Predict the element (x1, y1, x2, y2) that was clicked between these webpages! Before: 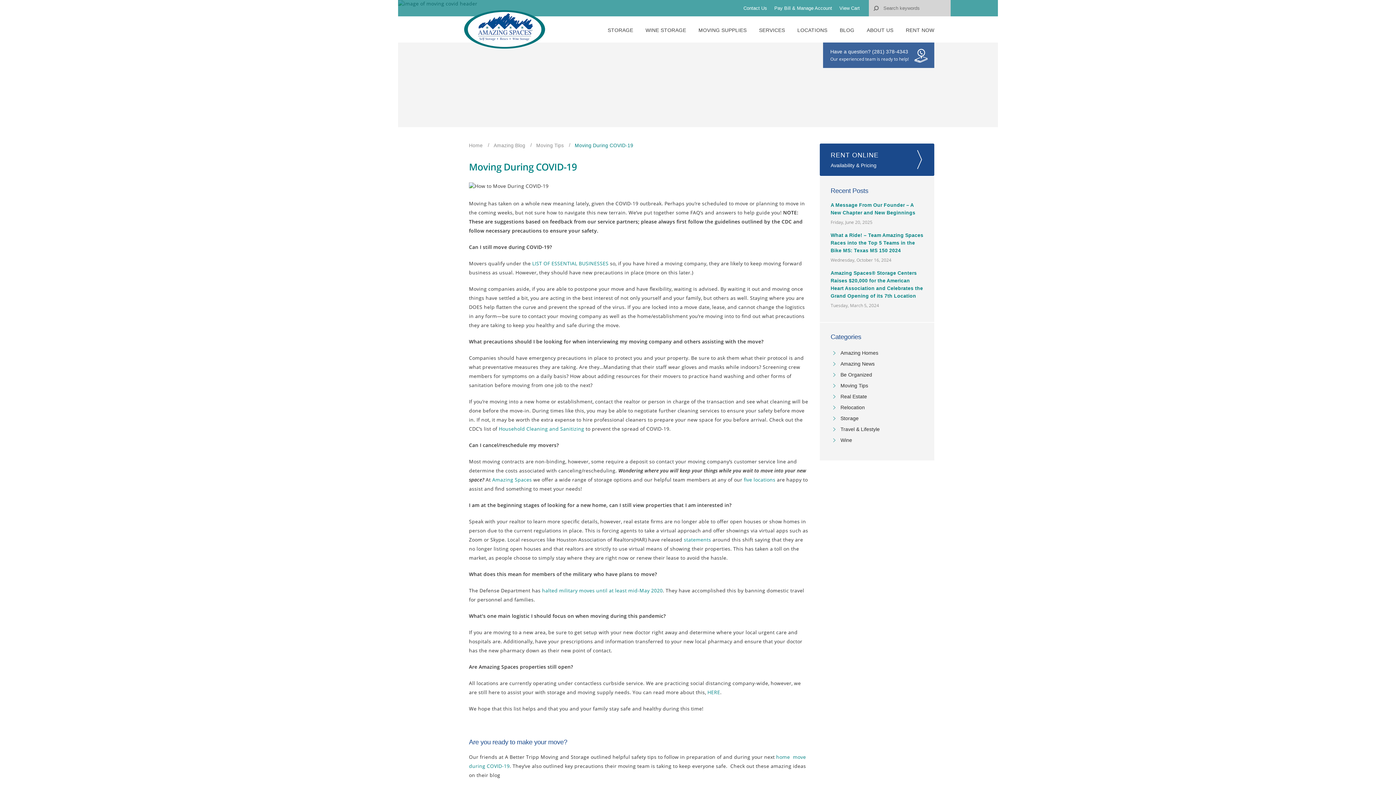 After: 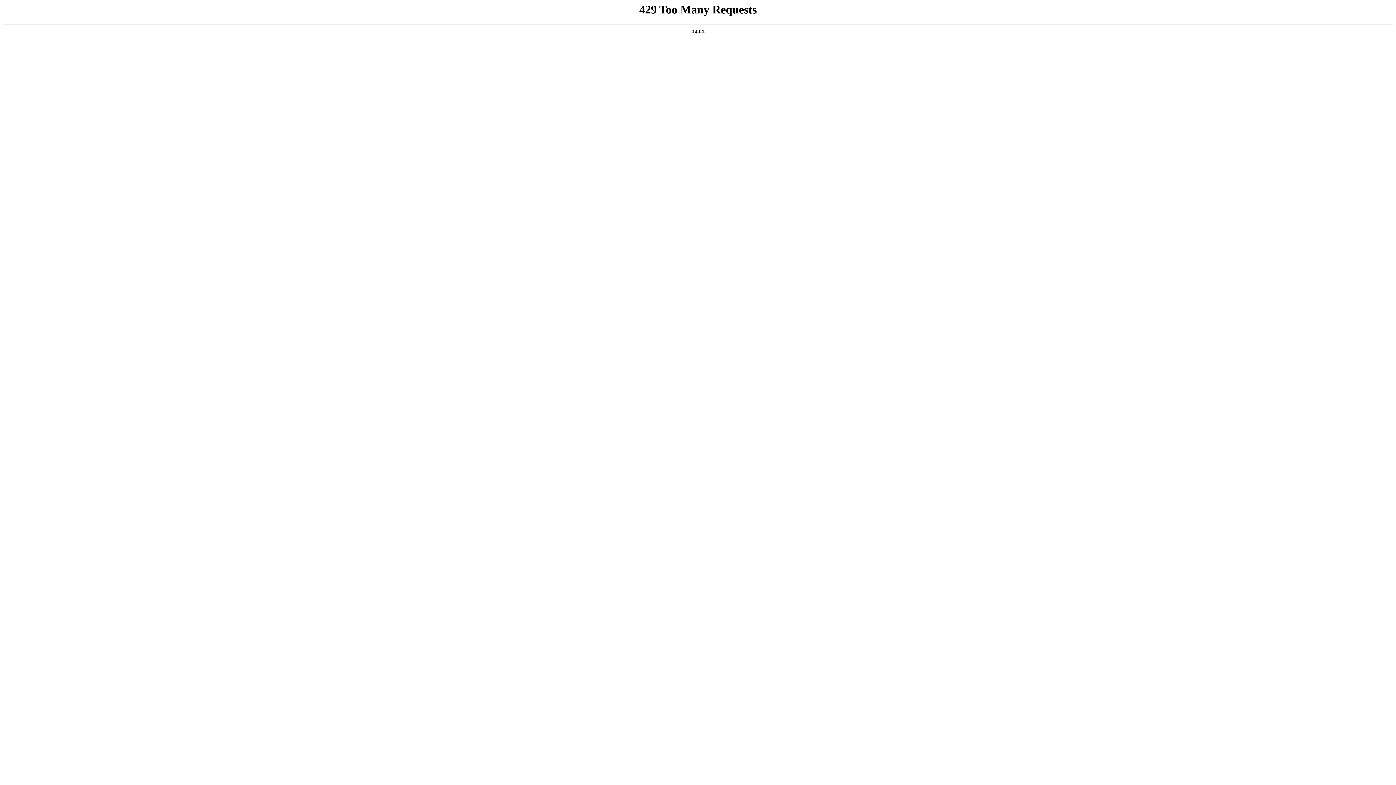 Action: label: BLOG bbox: (839, 27, 854, 33)